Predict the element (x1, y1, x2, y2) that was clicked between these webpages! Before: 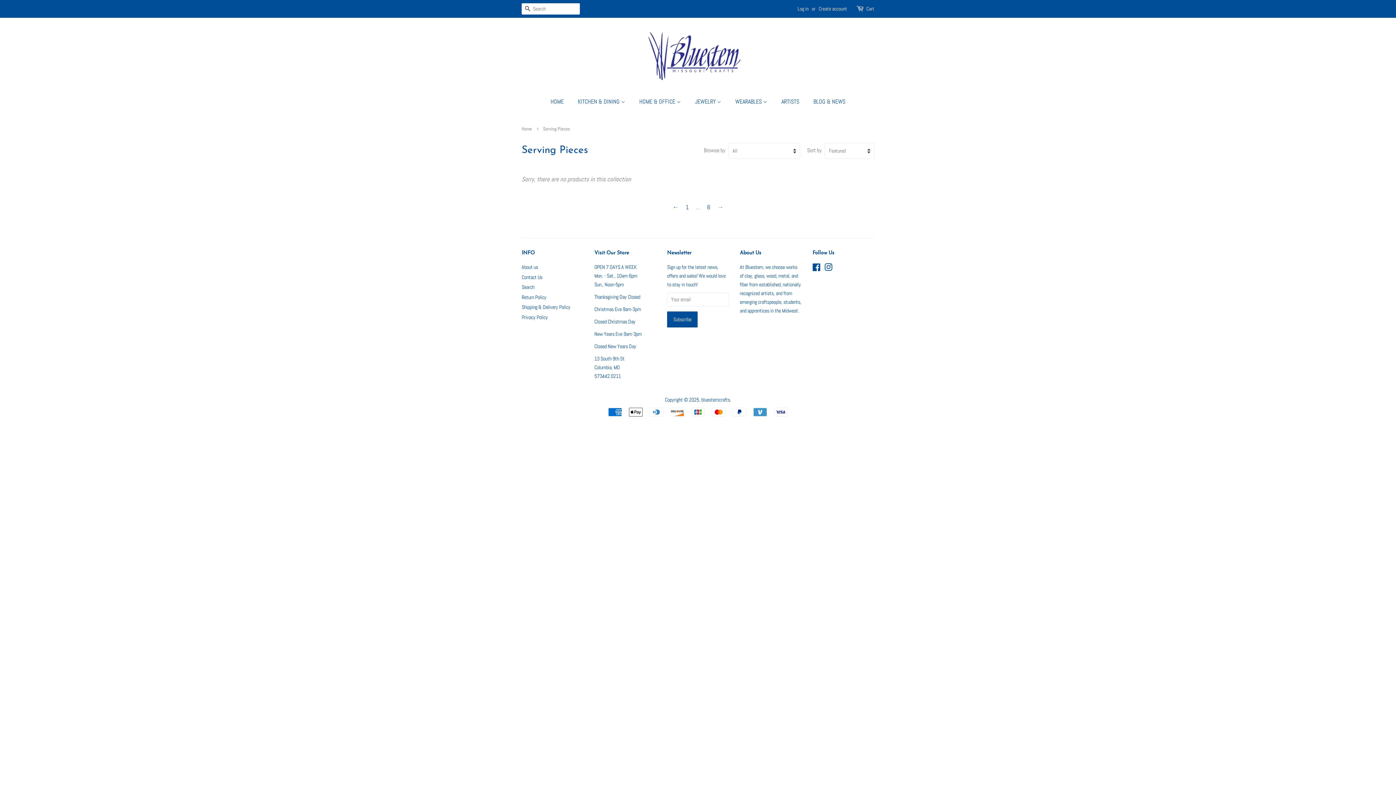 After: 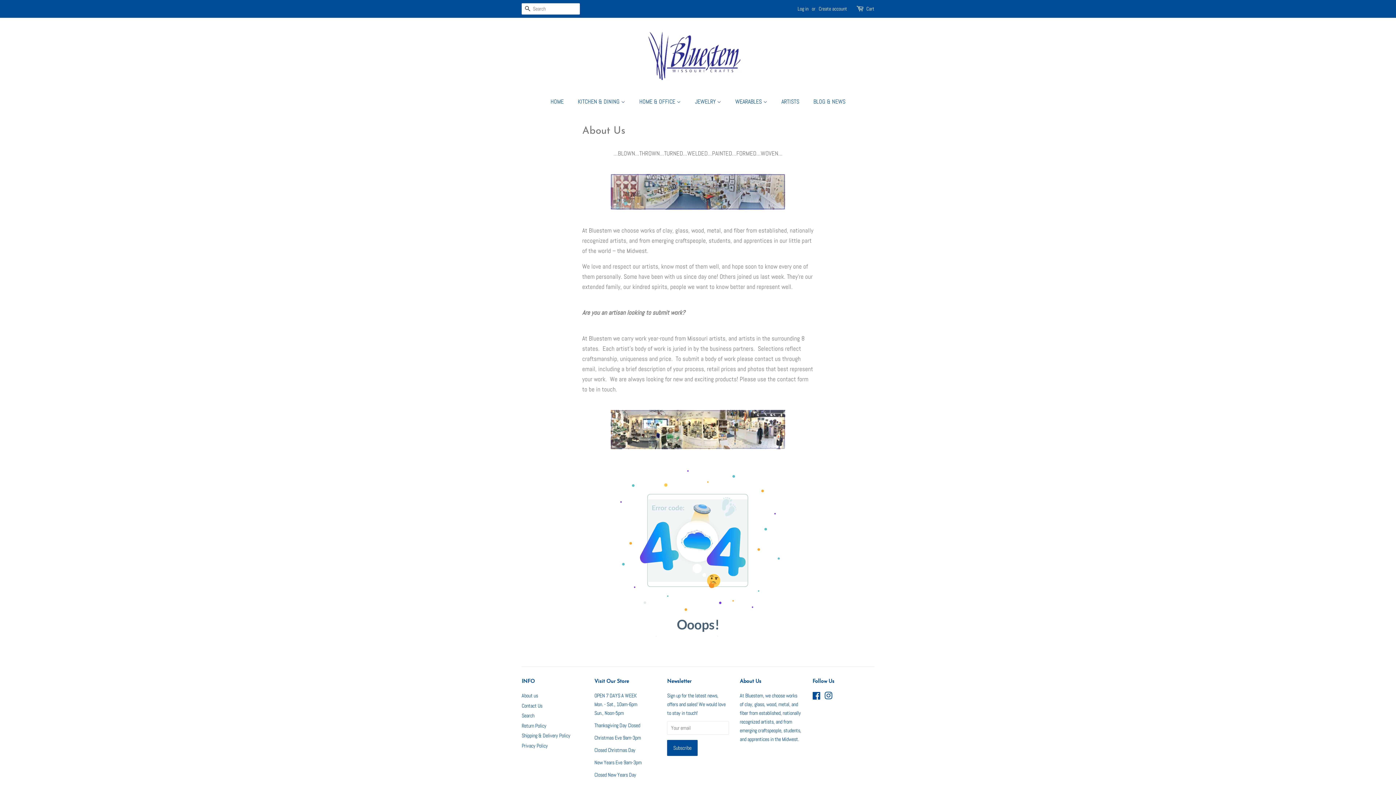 Action: bbox: (521, 264, 538, 270) label: About us